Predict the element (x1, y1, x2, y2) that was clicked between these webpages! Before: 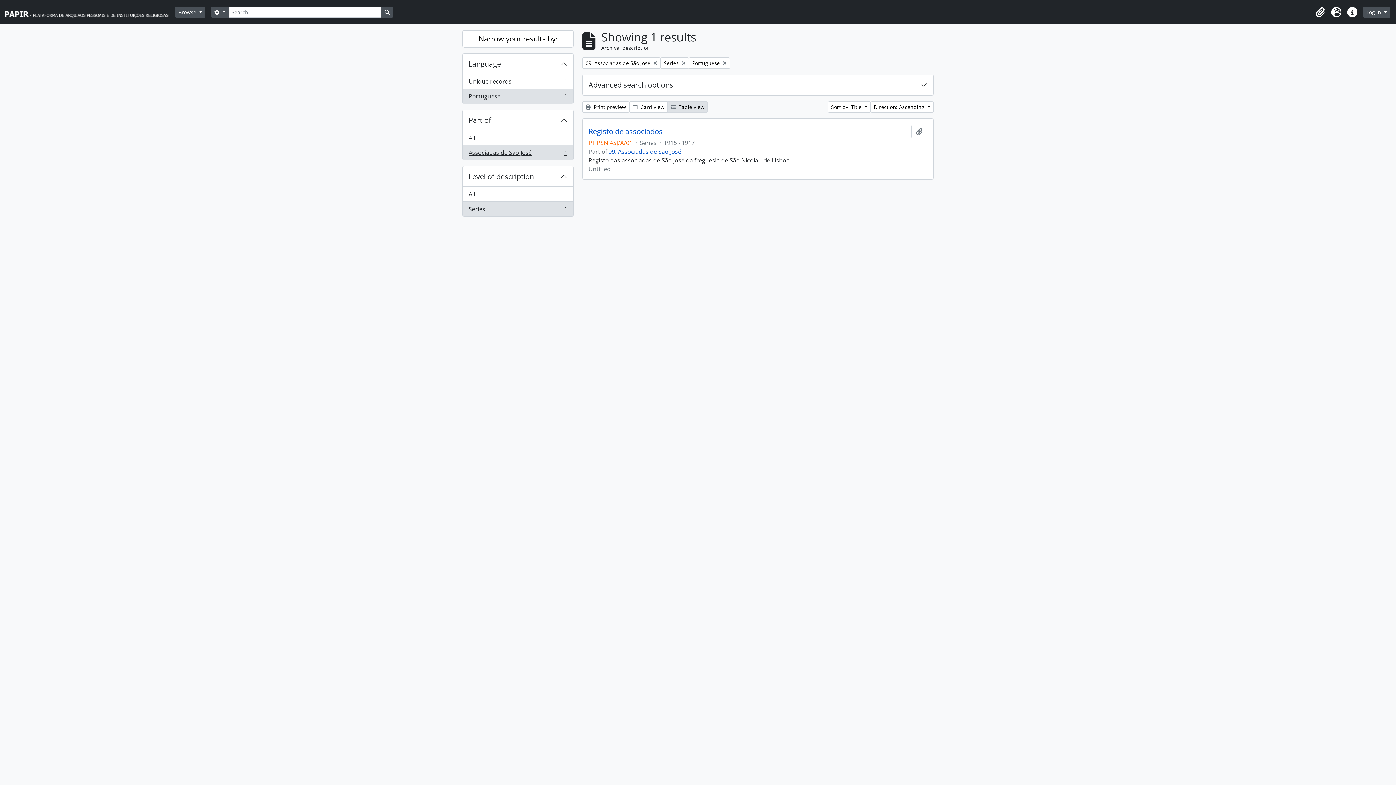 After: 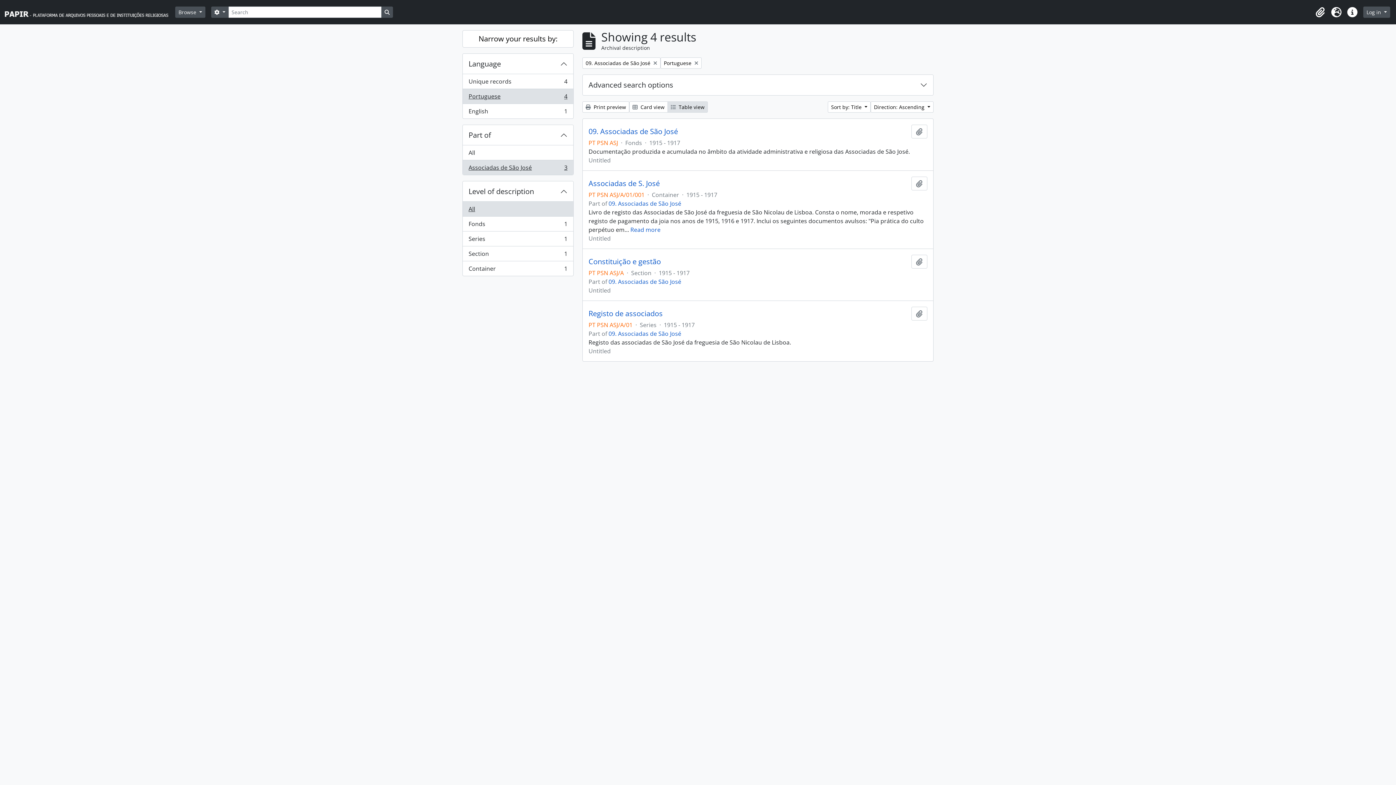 Action: label: All bbox: (462, 186, 573, 201)